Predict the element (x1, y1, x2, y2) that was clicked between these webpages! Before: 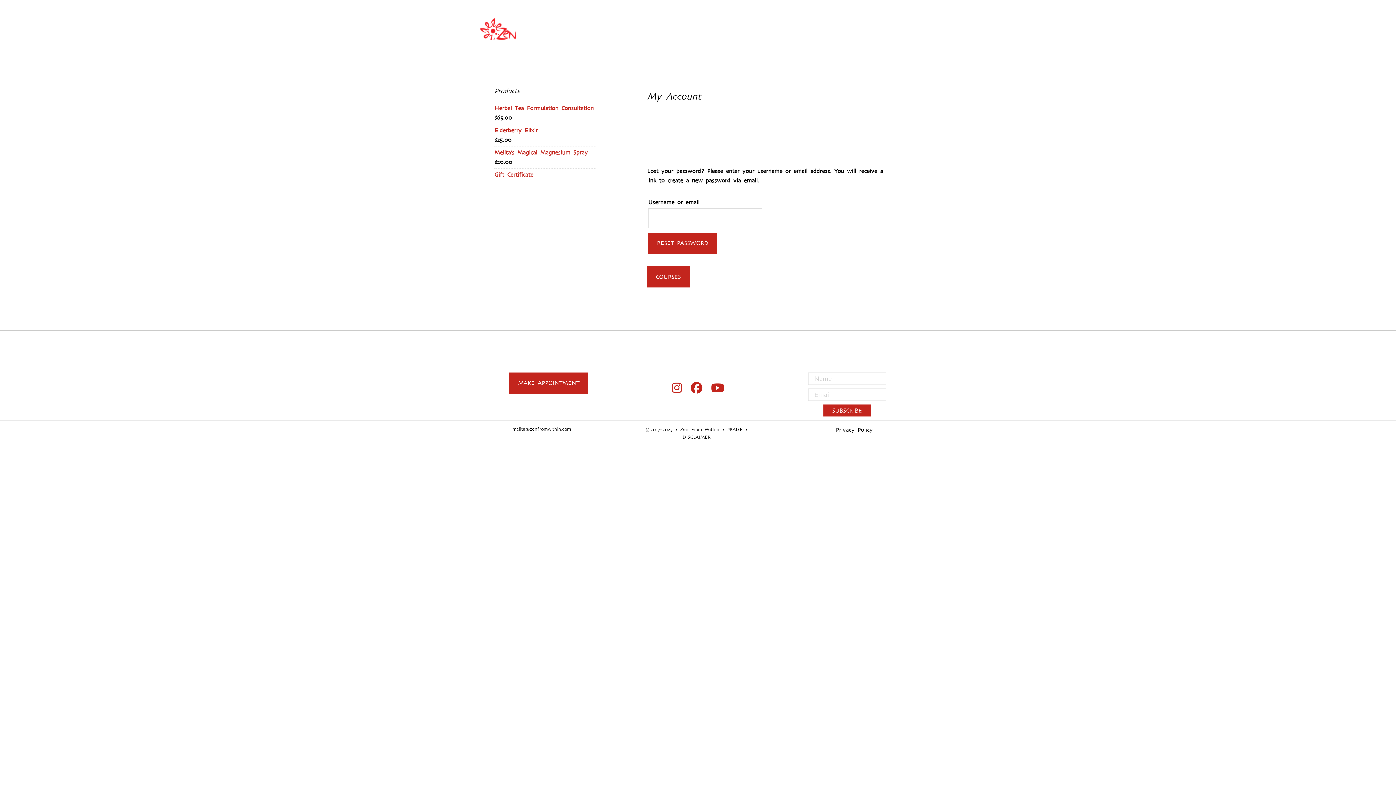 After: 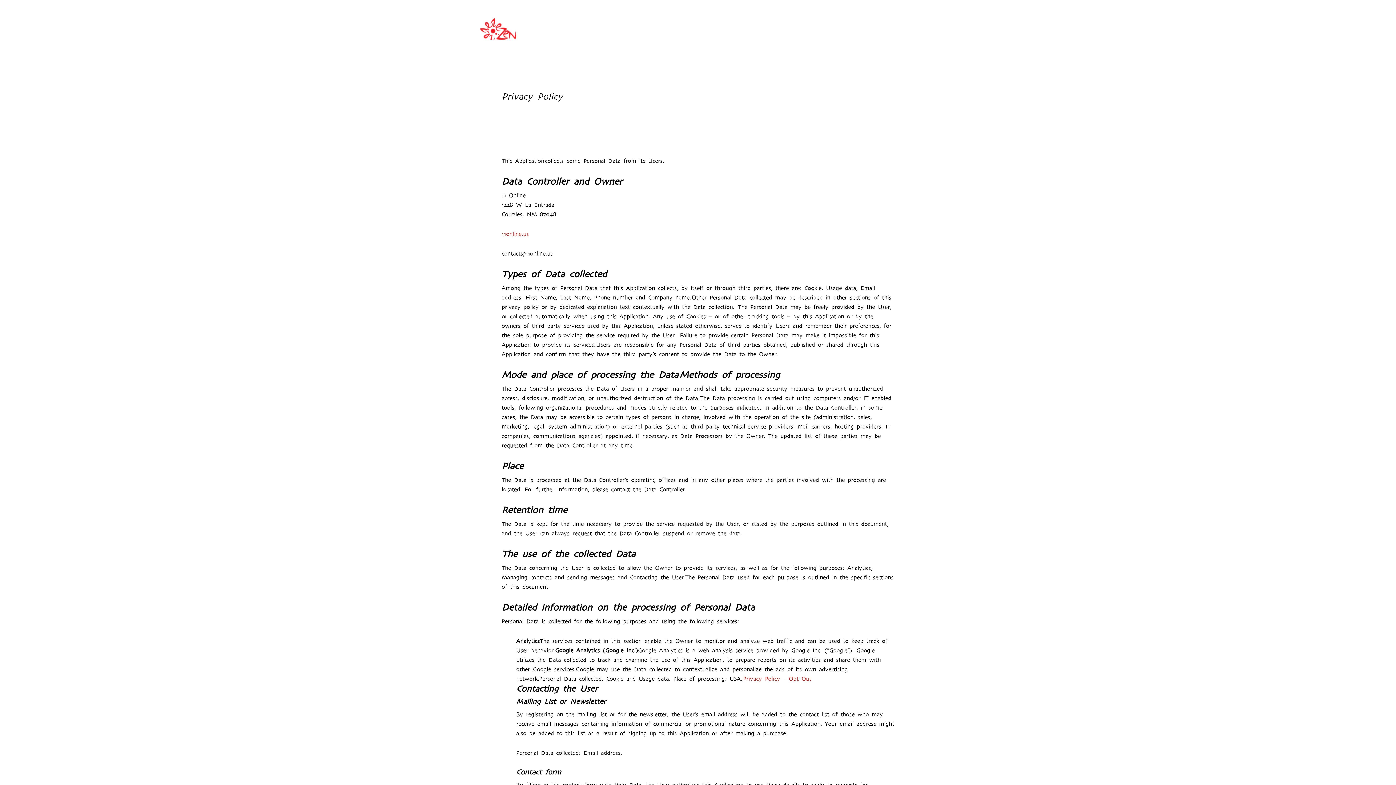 Action: label: Privacy Policy bbox: (836, 426, 873, 433)